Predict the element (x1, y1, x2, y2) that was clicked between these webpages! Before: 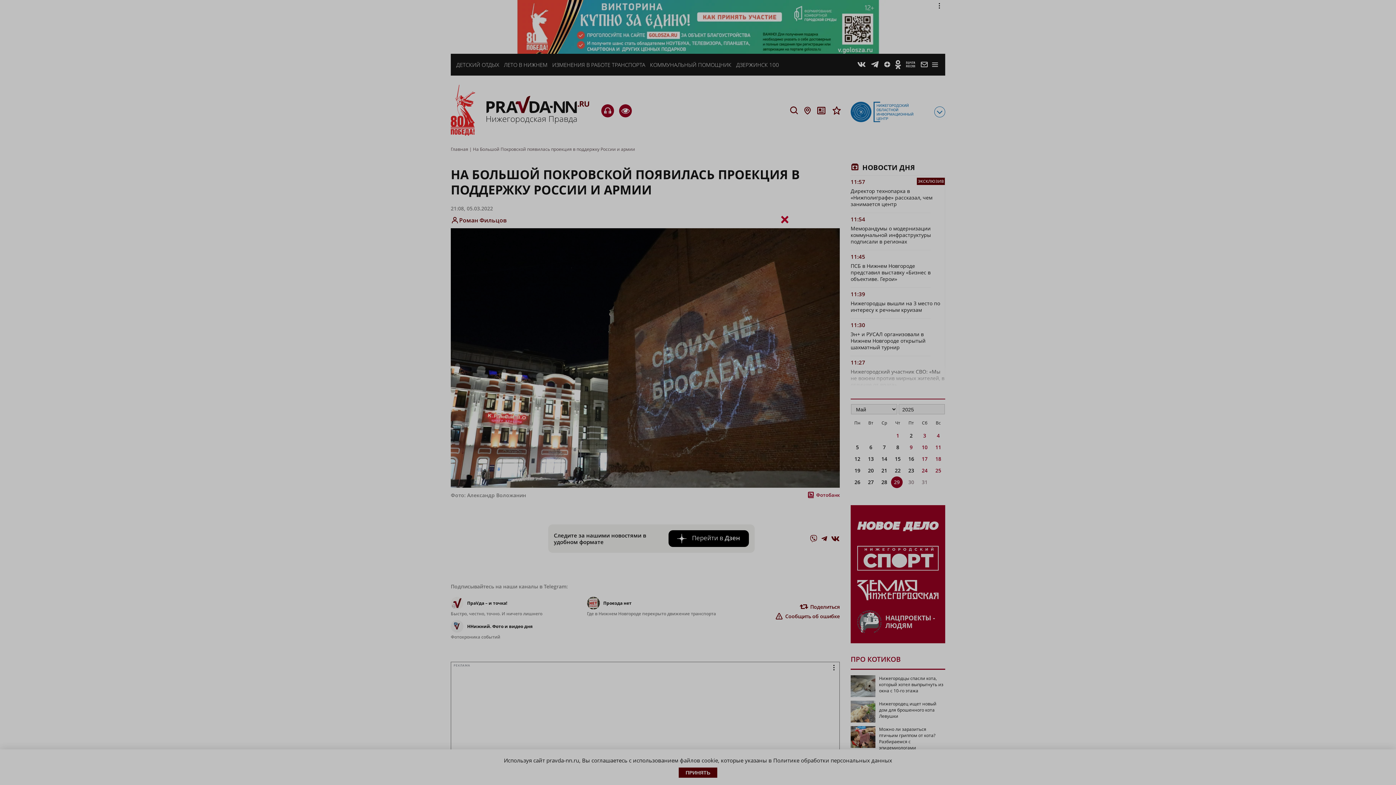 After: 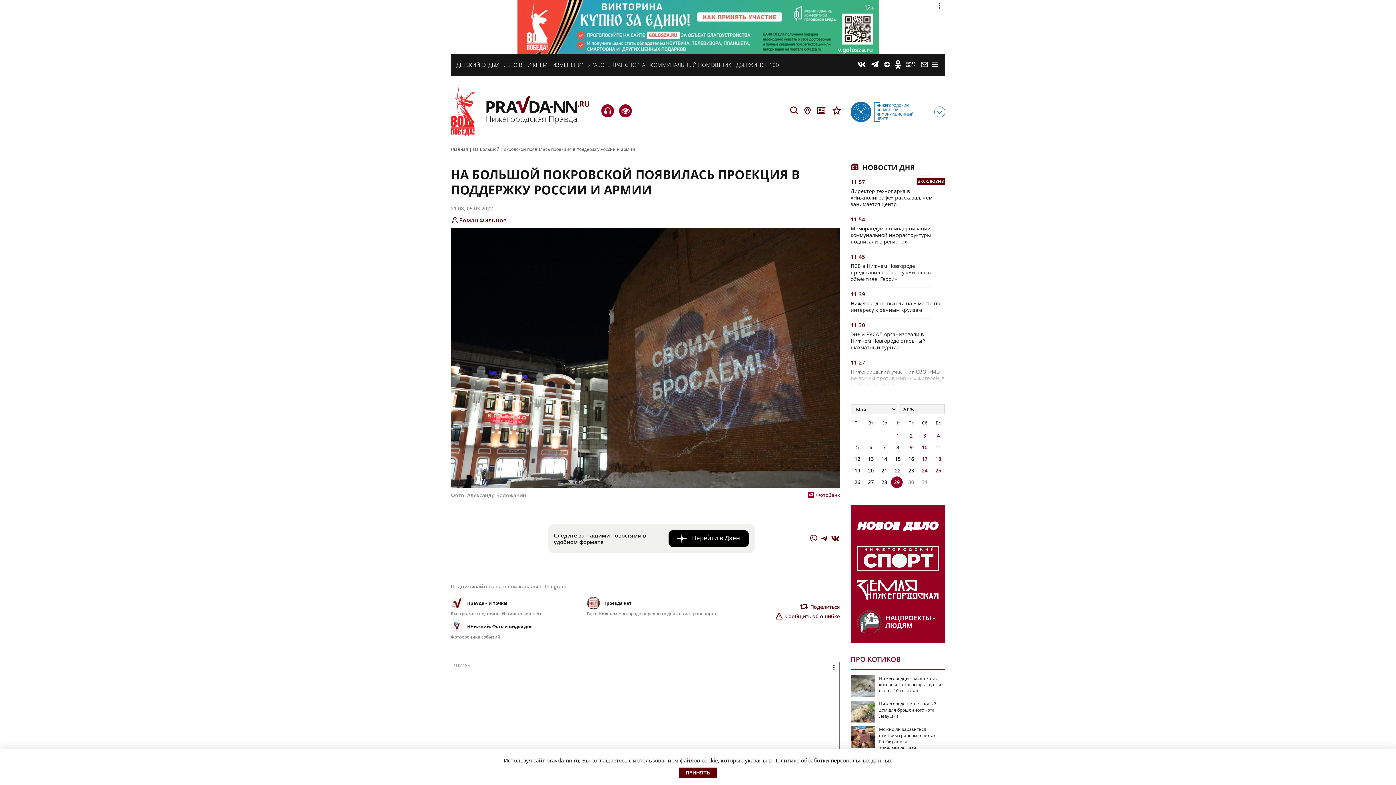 Action: label: Close bbox: (780, 212, 789, 226)